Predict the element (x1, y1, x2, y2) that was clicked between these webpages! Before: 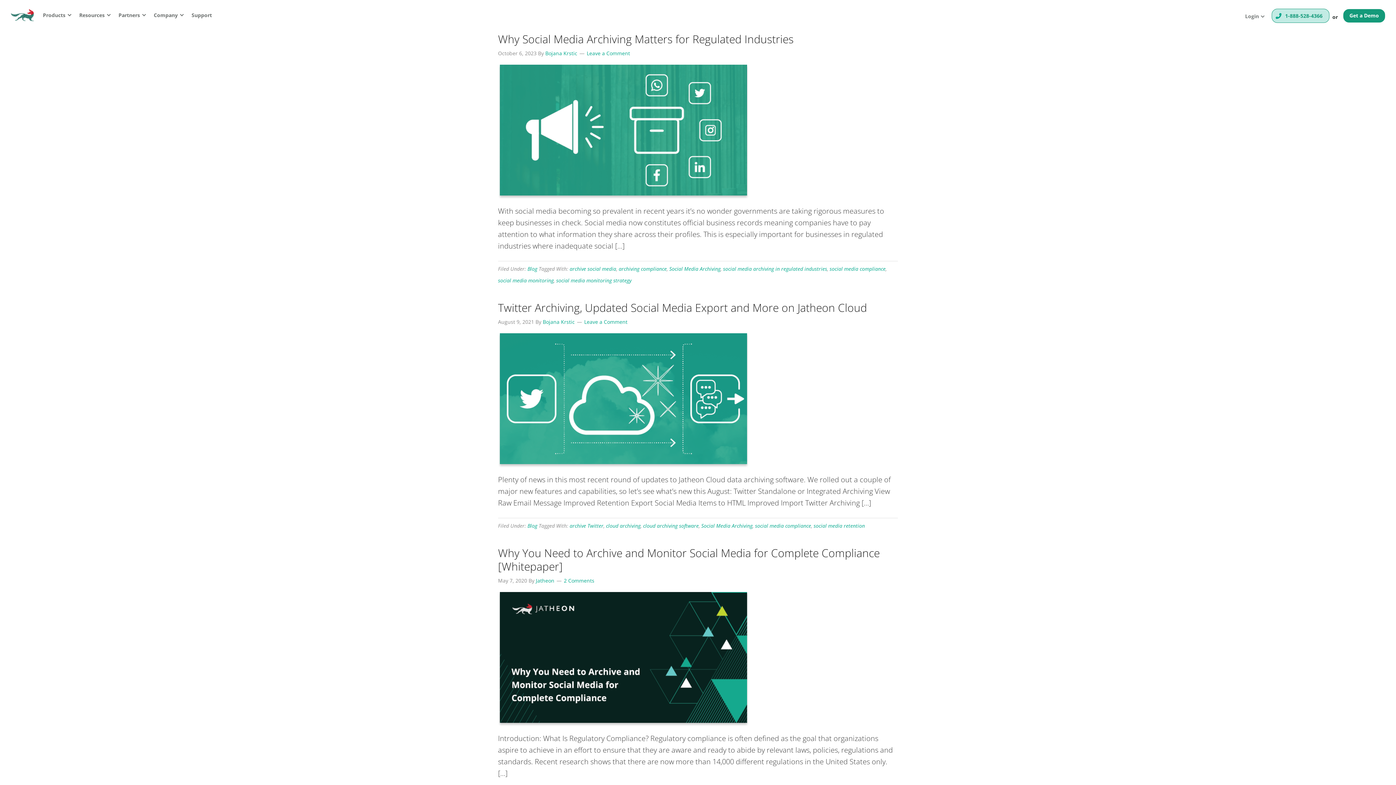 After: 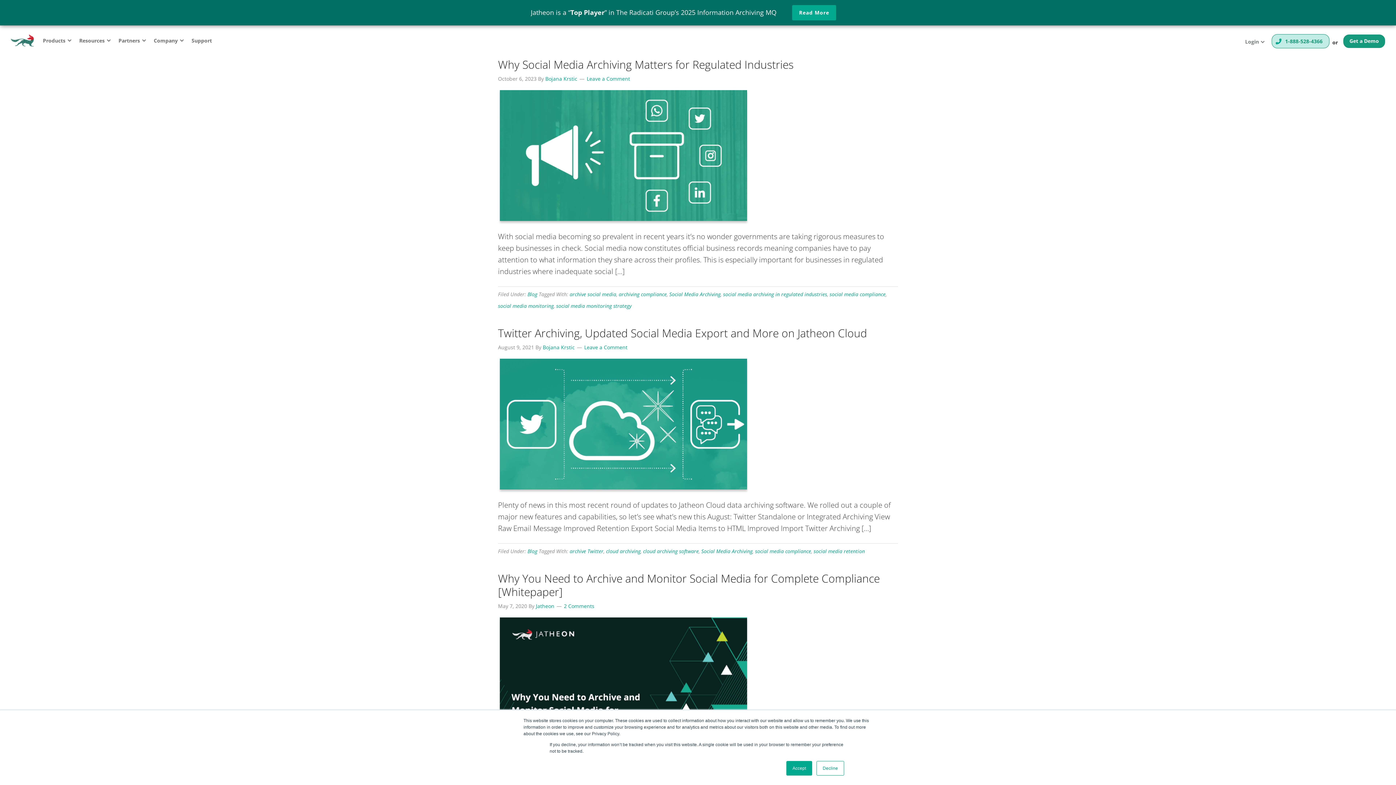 Action: bbox: (114, 4, 150, 26) label: Partners